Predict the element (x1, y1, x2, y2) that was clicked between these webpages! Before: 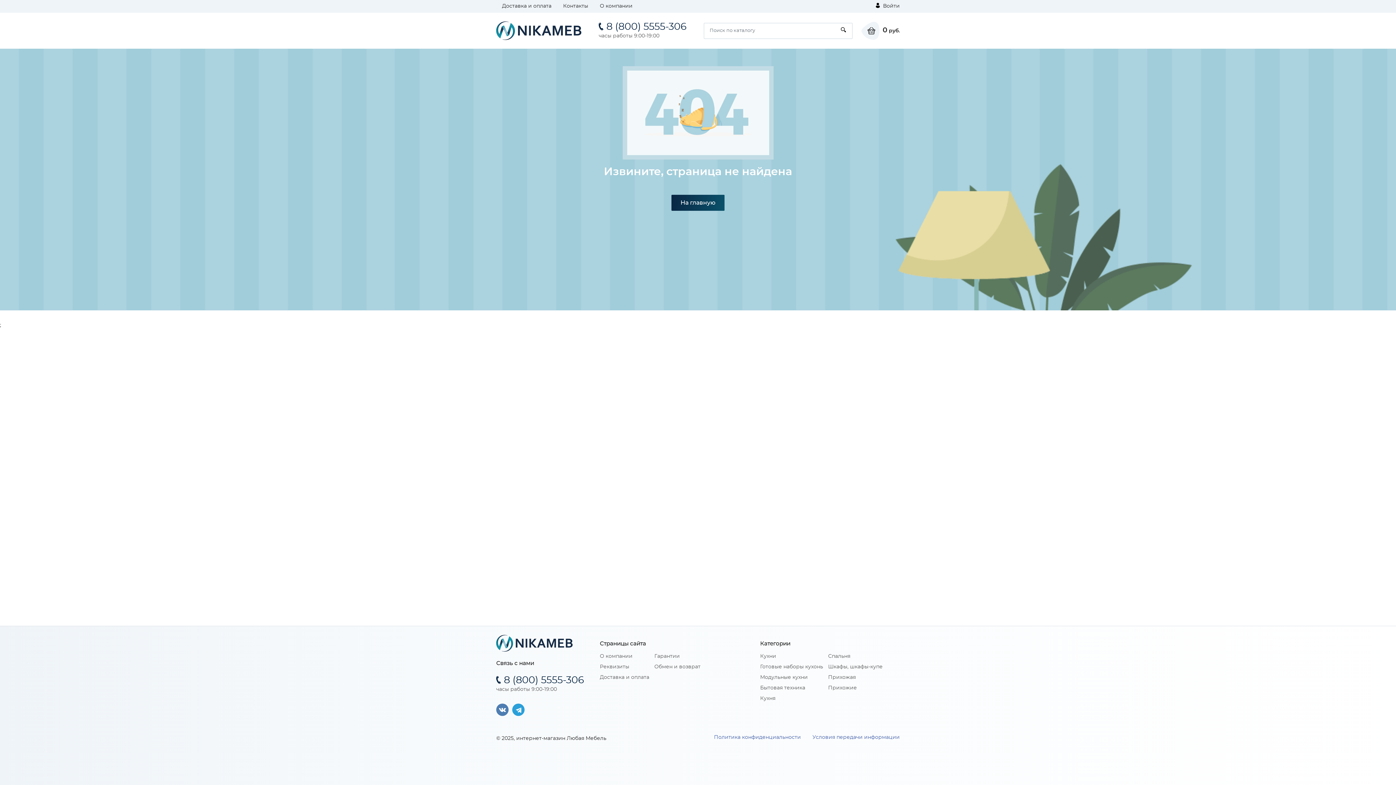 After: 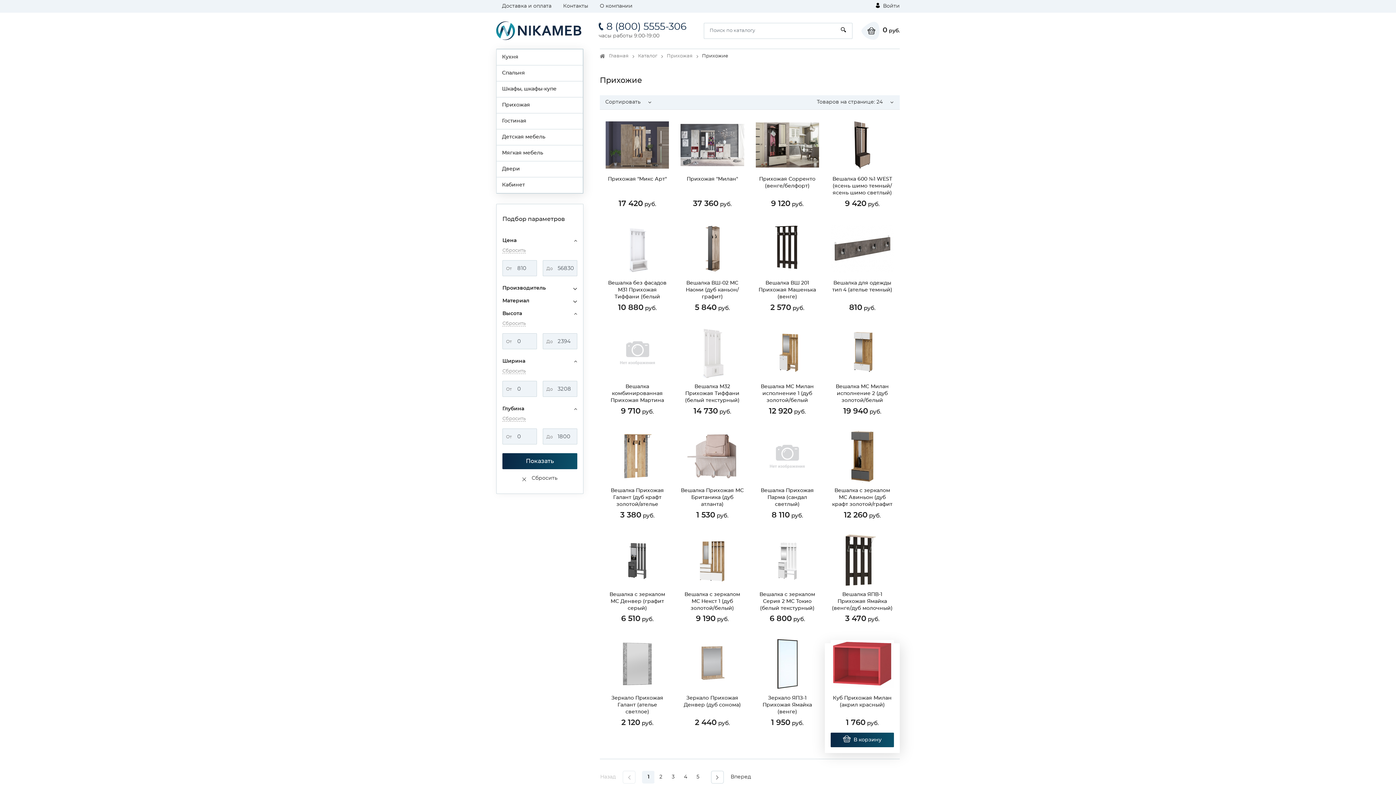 Action: label: Прихожие bbox: (828, 685, 857, 690)